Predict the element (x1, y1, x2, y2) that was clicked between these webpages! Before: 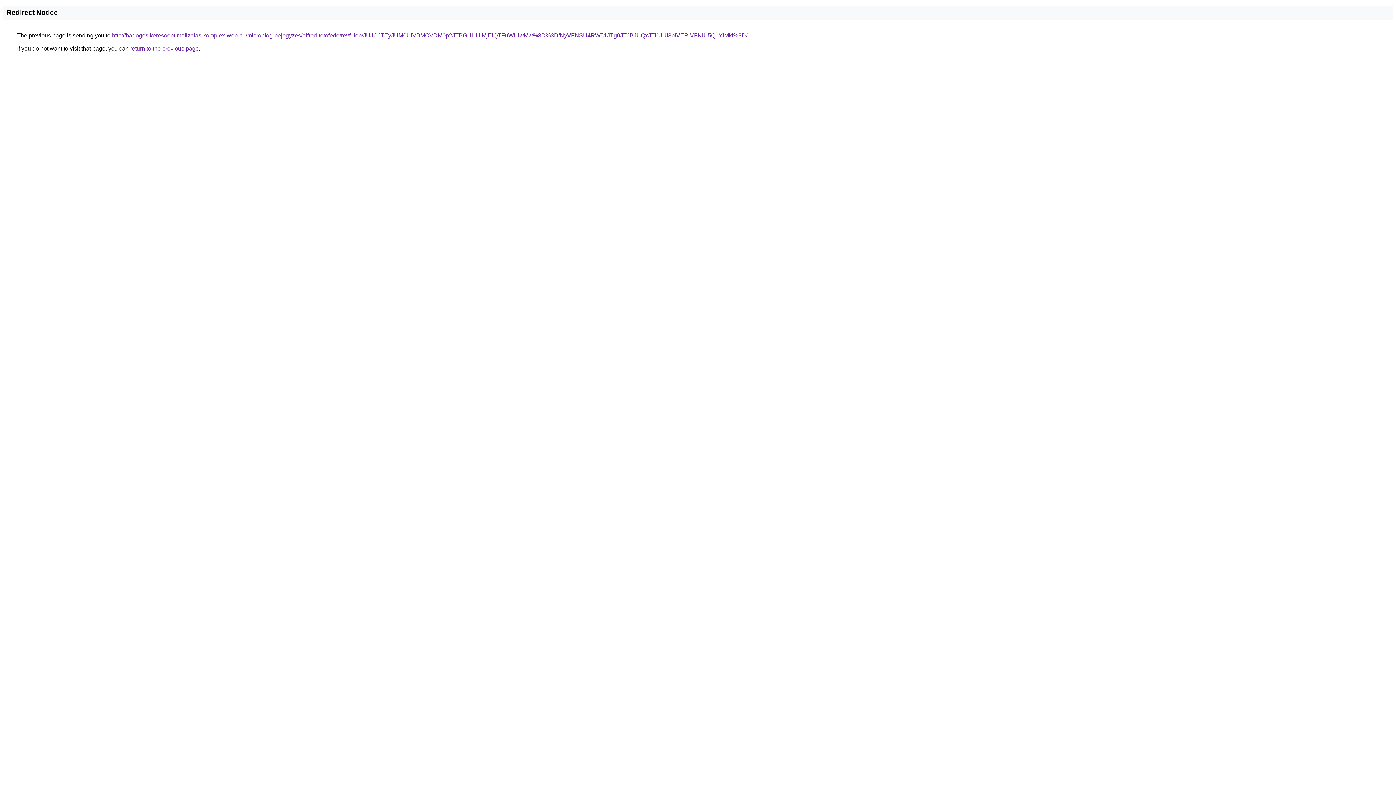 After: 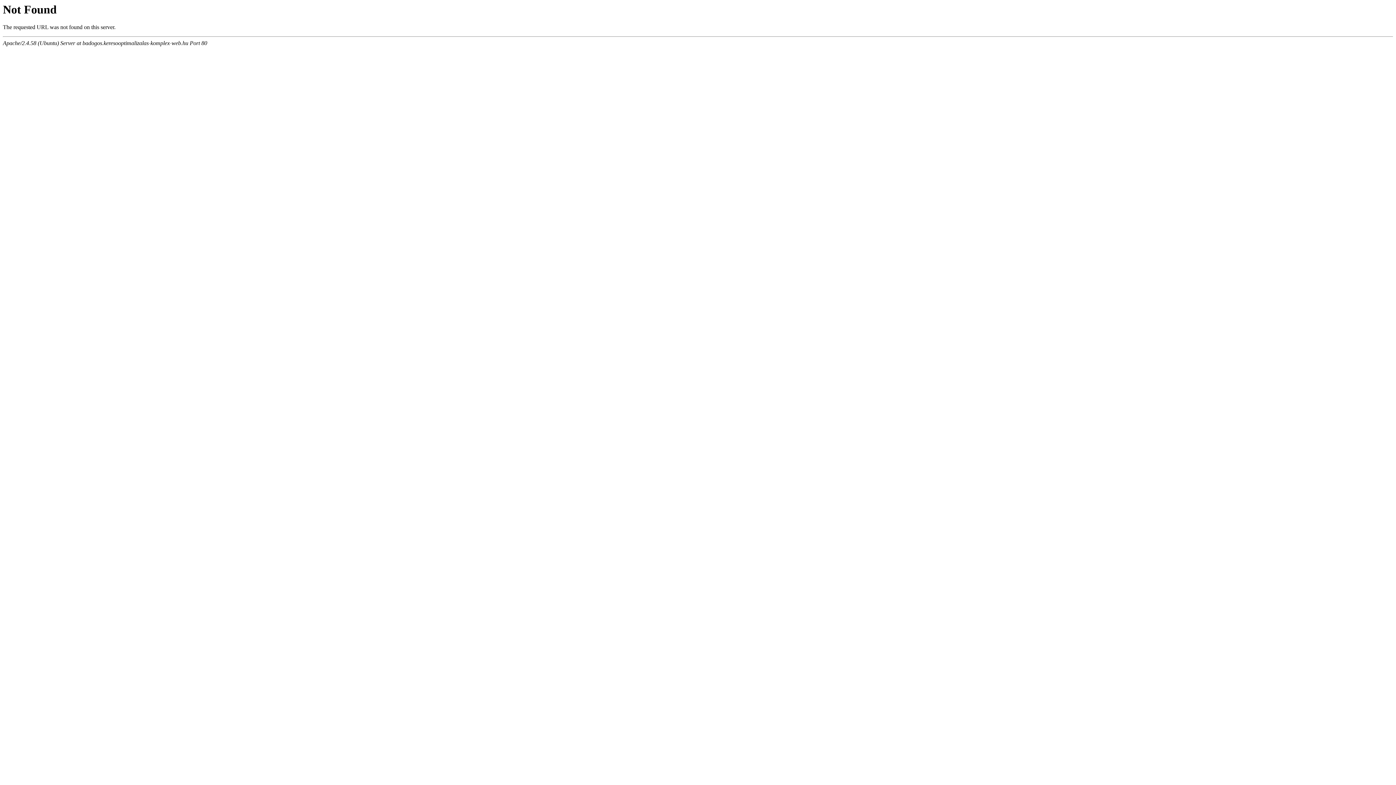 Action: bbox: (112, 32, 747, 38) label: http://badogos.keresooptimalizalas-komplex-web.hu/microblog-bejegyzes/alfred-tetofedo/revfulop/JUJCJTEyJUM0UiVBMCVDM0p2JTBGUHUlMjElQTFuWiUwMw%3D%3D/NyVFNSU4RW51JTg0JTJBJUQxJTI1JUI3biVERiVFNiU5Q1YlMkI%3D/